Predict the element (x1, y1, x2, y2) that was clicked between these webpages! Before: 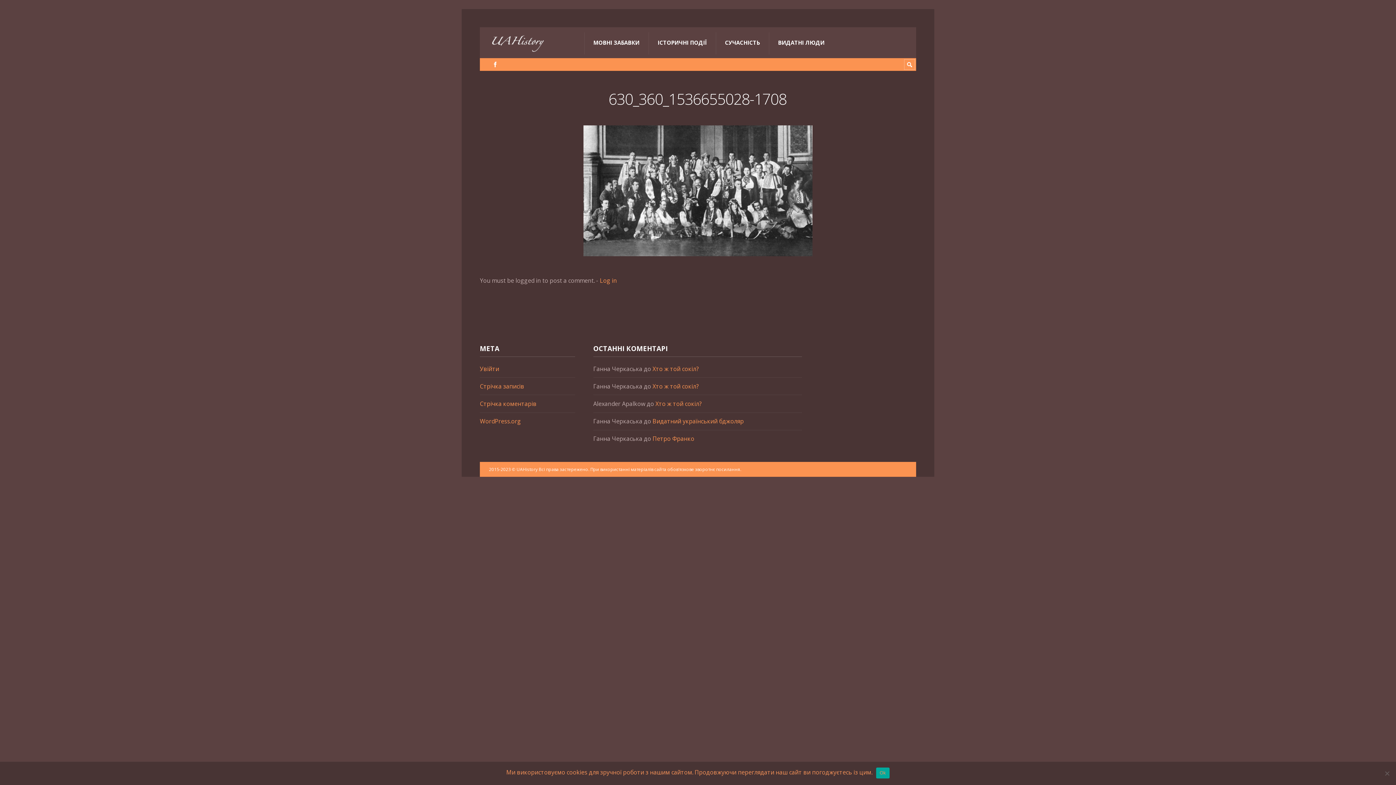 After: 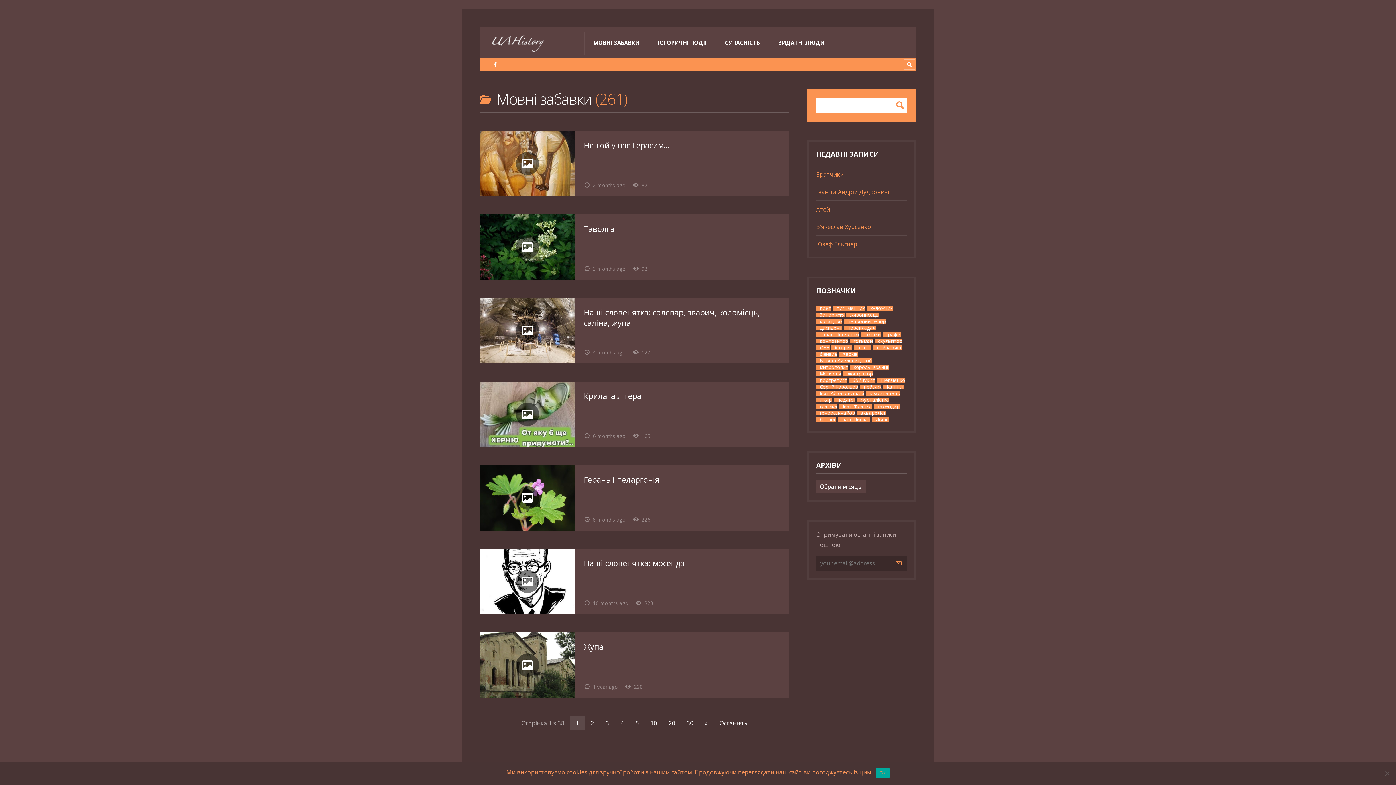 Action: bbox: (584, 30, 648, 54) label: МОВНІ ЗАБАВКИ